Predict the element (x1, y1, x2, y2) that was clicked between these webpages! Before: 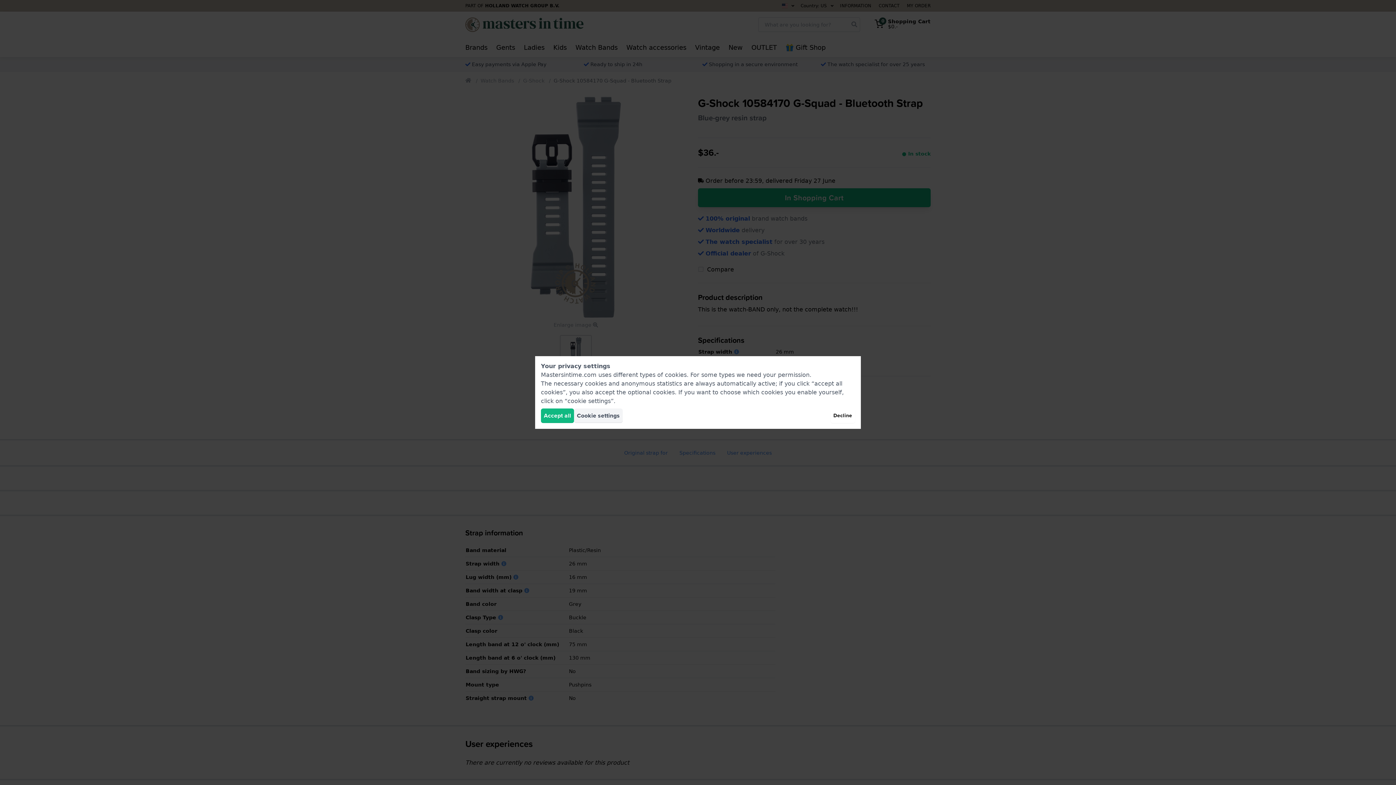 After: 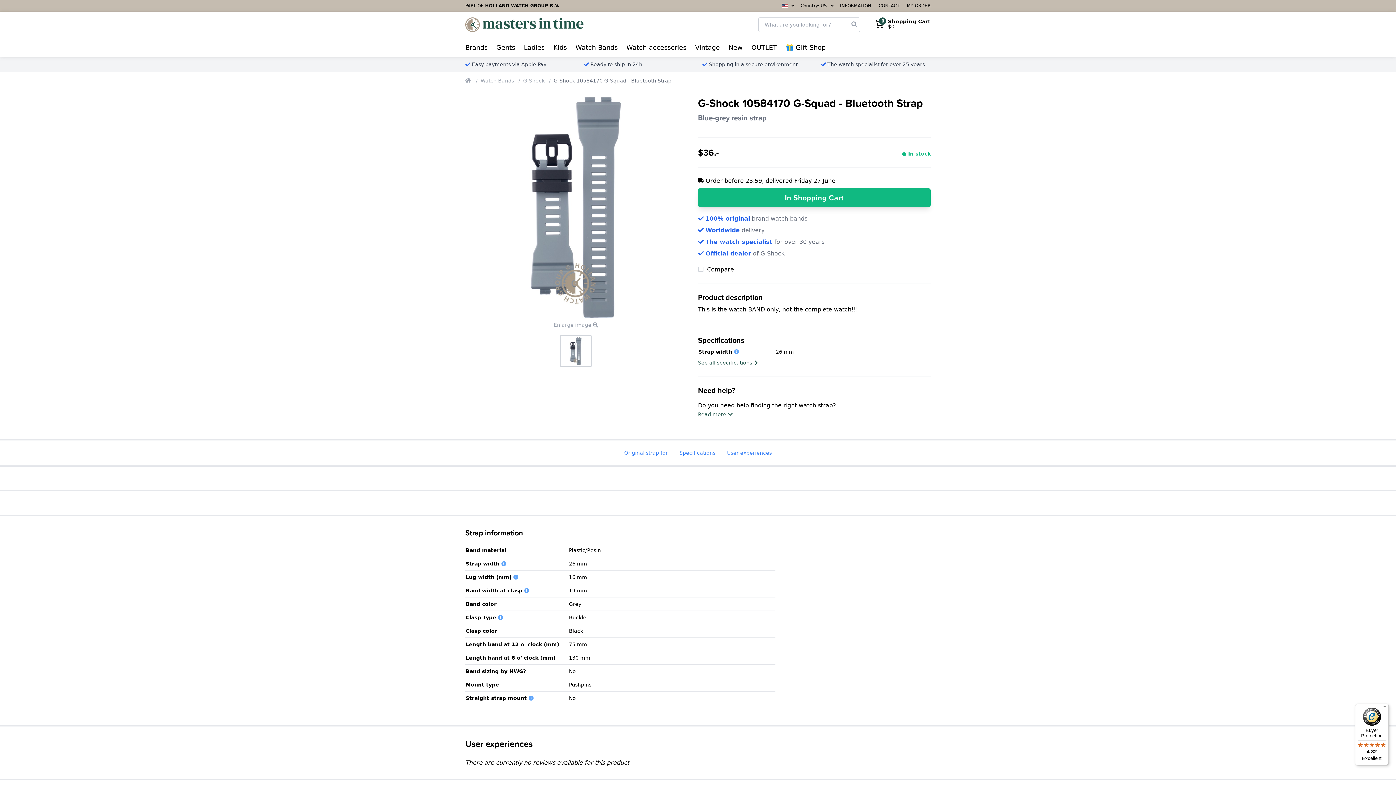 Action: bbox: (830, 408, 855, 423) label: Decline